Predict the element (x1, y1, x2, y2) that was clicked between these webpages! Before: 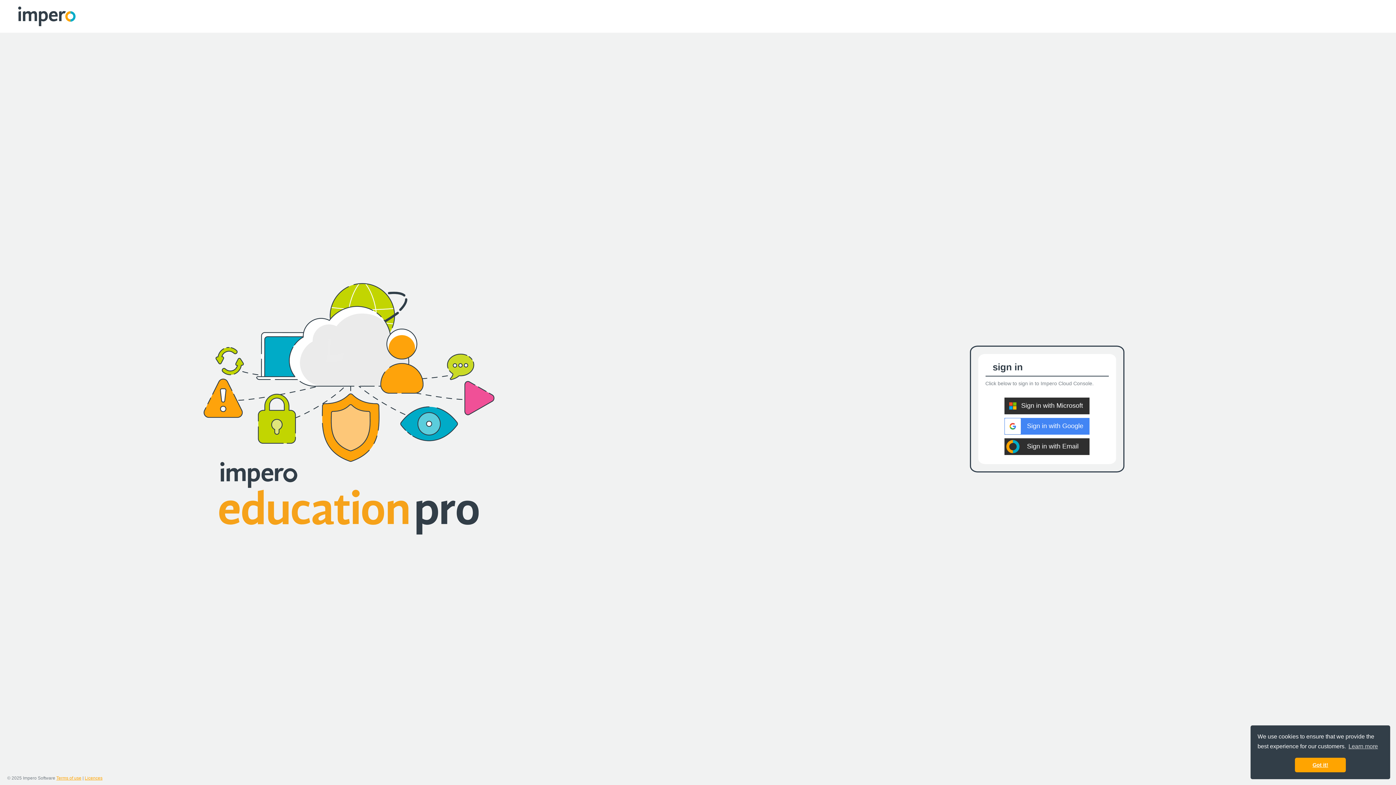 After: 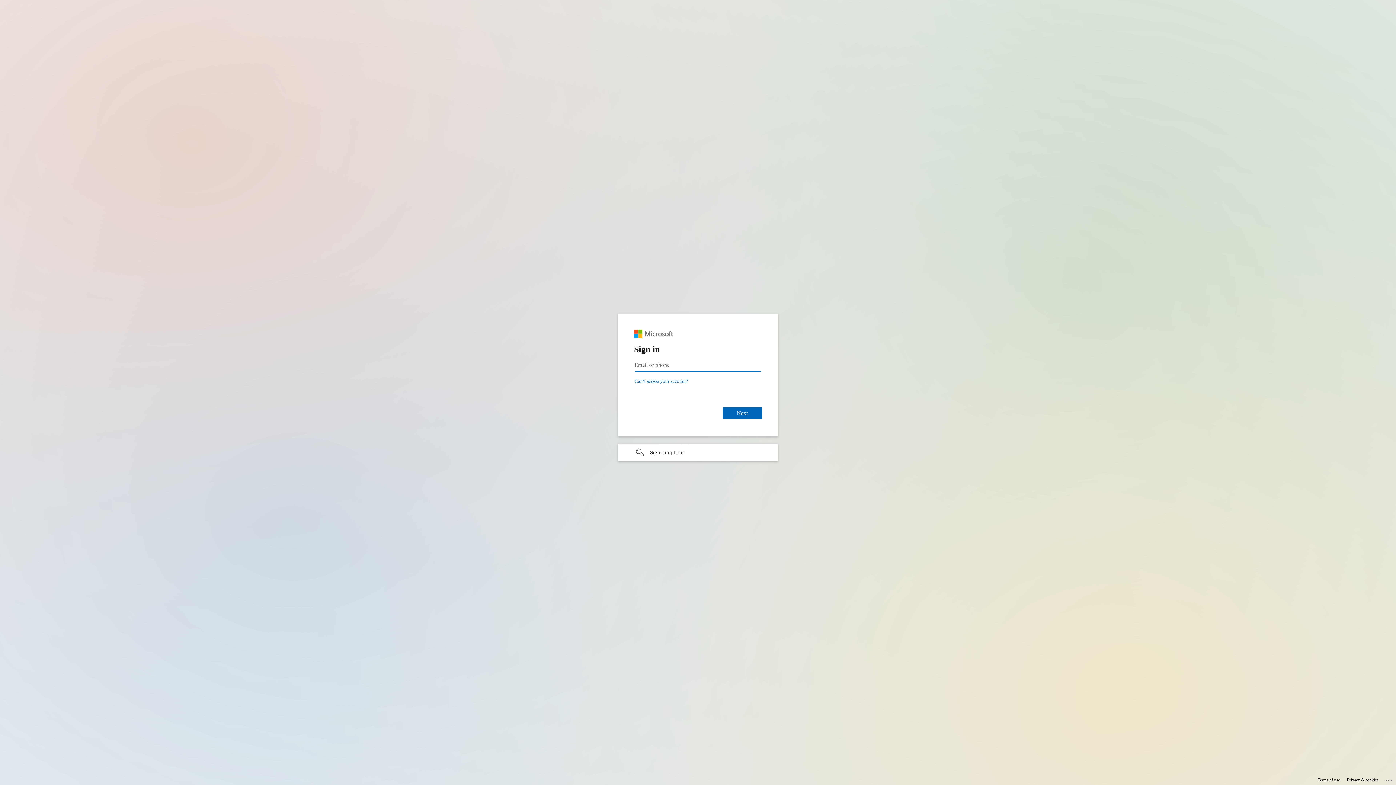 Action: bbox: (1004, 397, 1089, 414) label: Sign in with Microsoft